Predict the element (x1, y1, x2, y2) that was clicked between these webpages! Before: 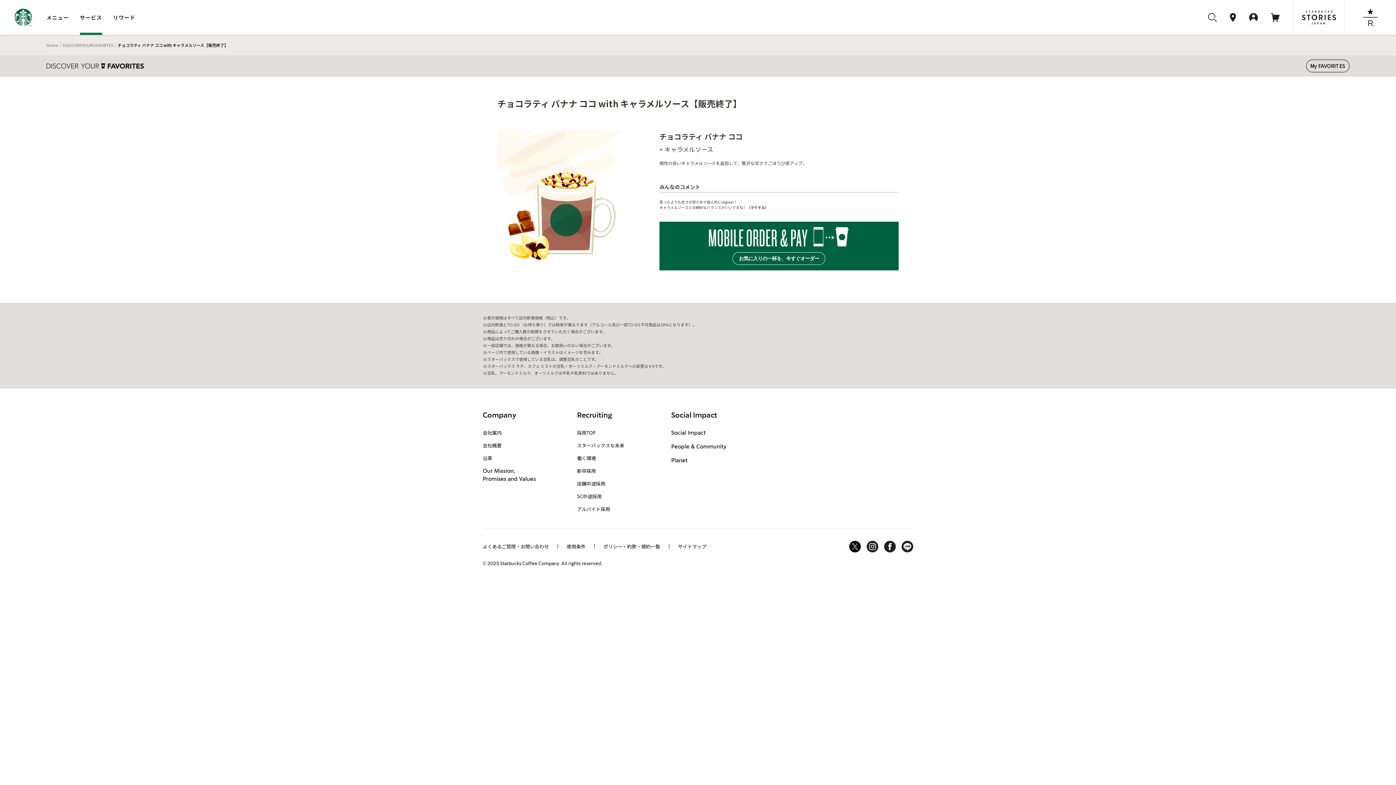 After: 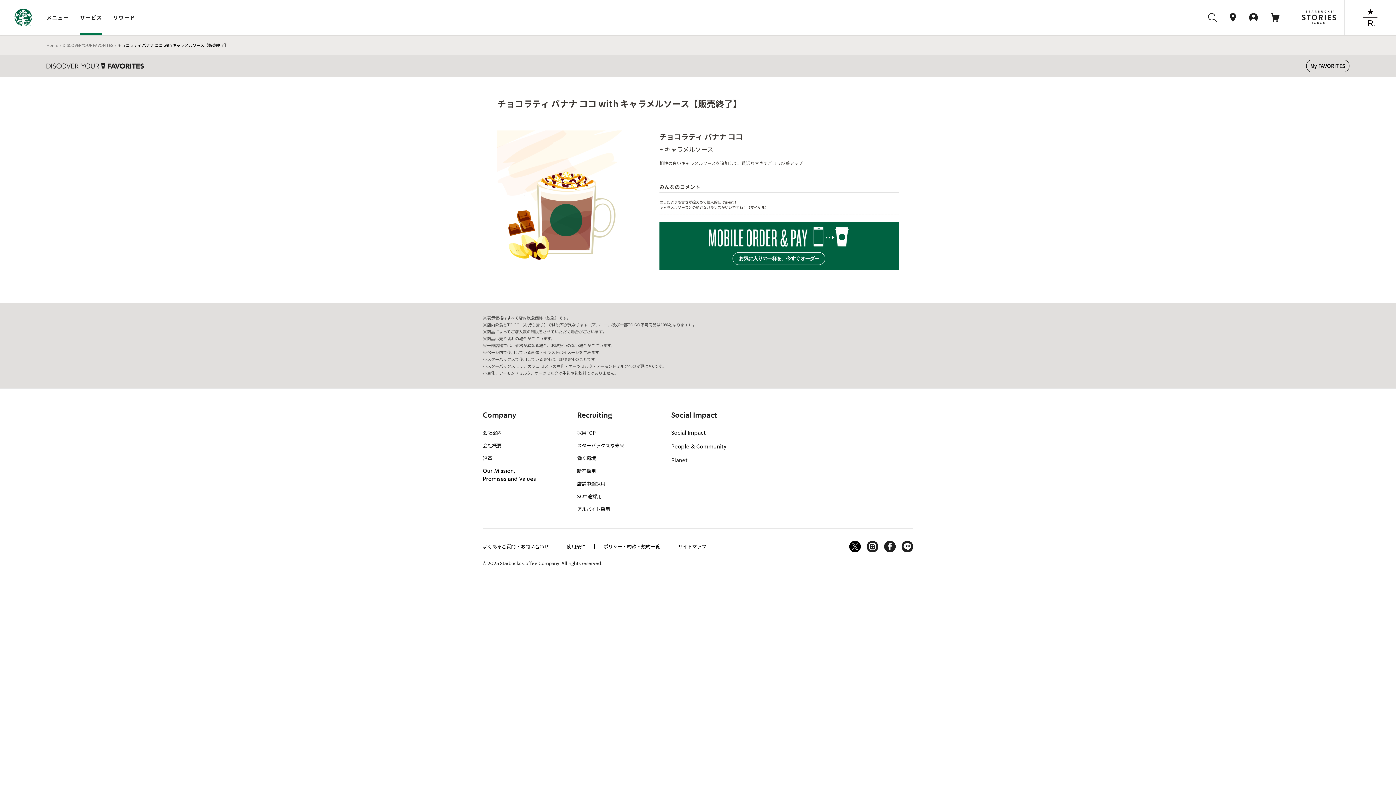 Action: bbox: (671, 458, 687, 463) label: Planet